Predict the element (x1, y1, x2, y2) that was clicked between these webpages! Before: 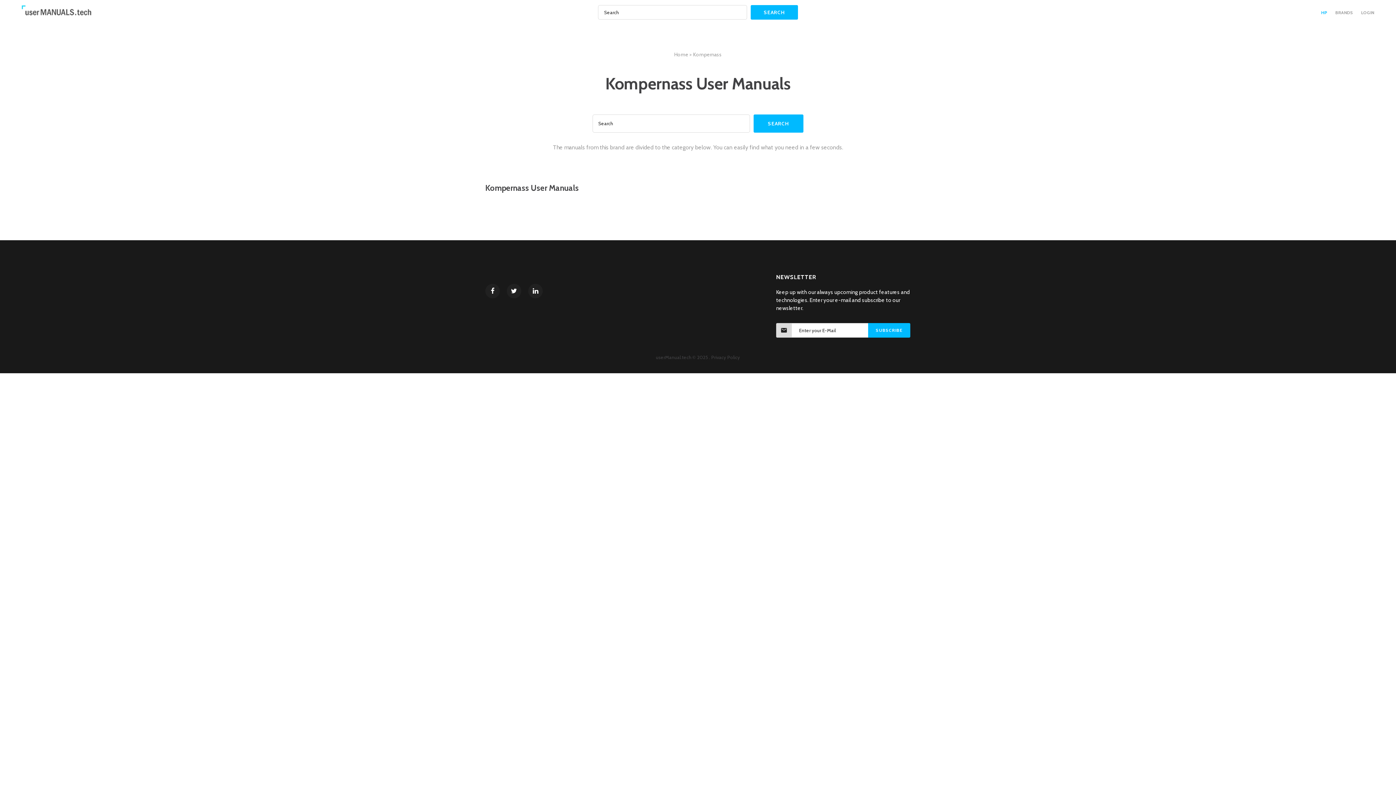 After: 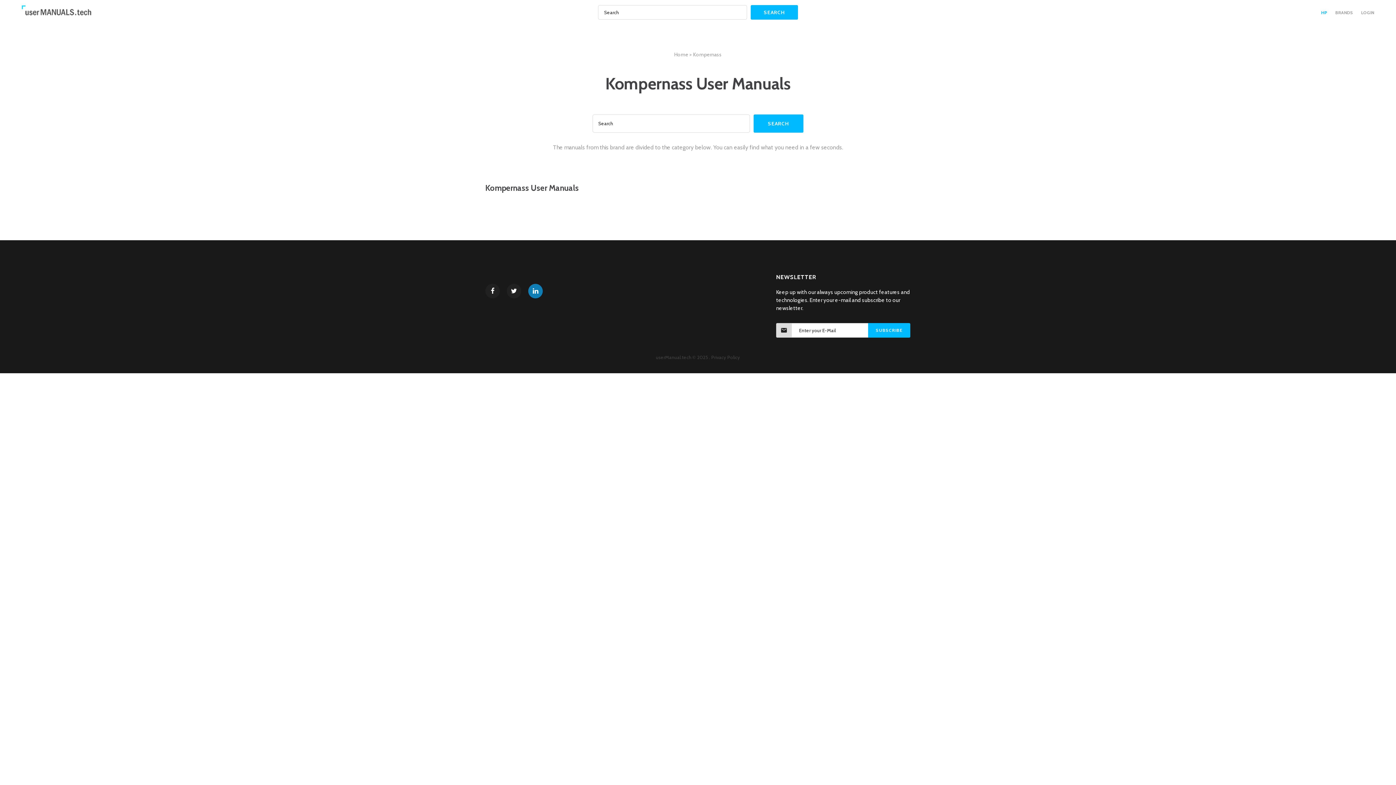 Action: bbox: (528, 284, 542, 298)